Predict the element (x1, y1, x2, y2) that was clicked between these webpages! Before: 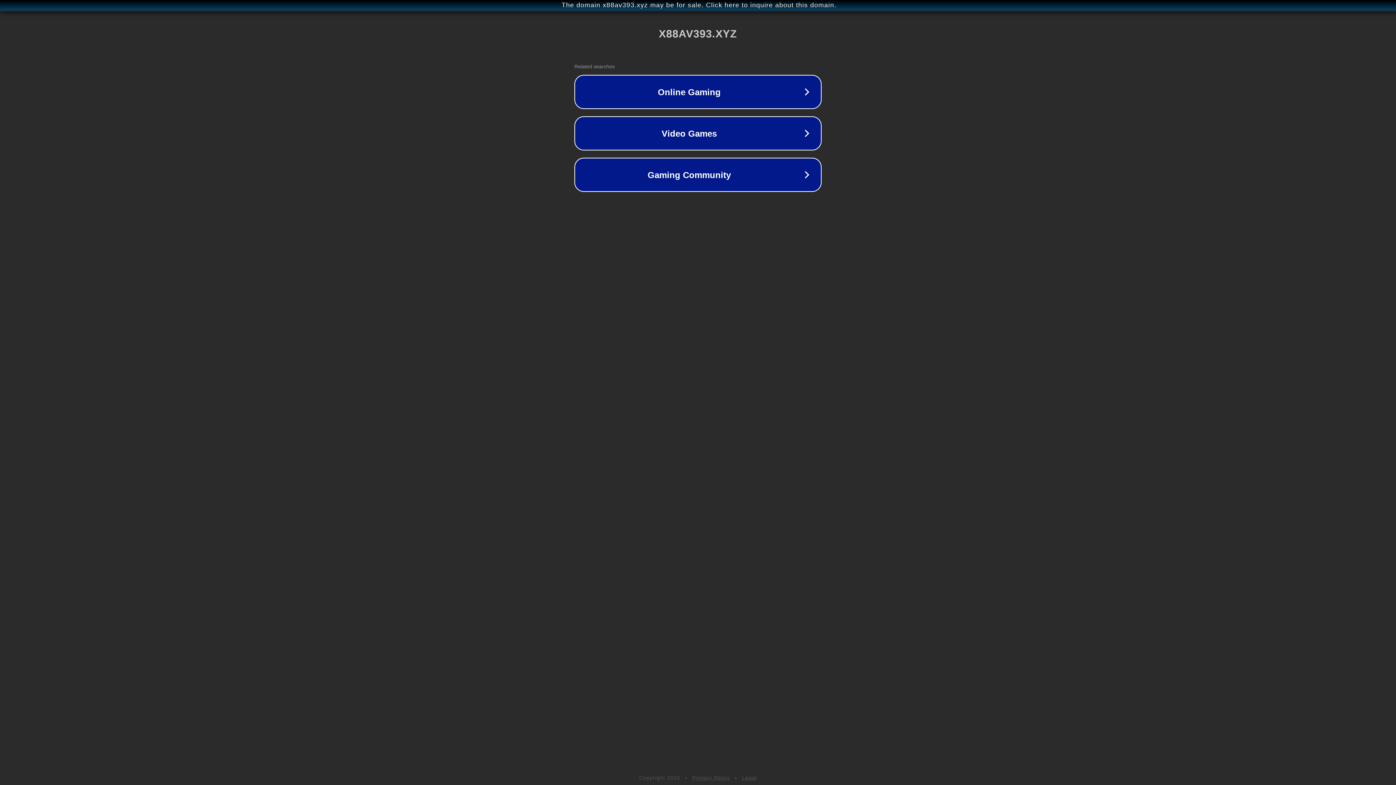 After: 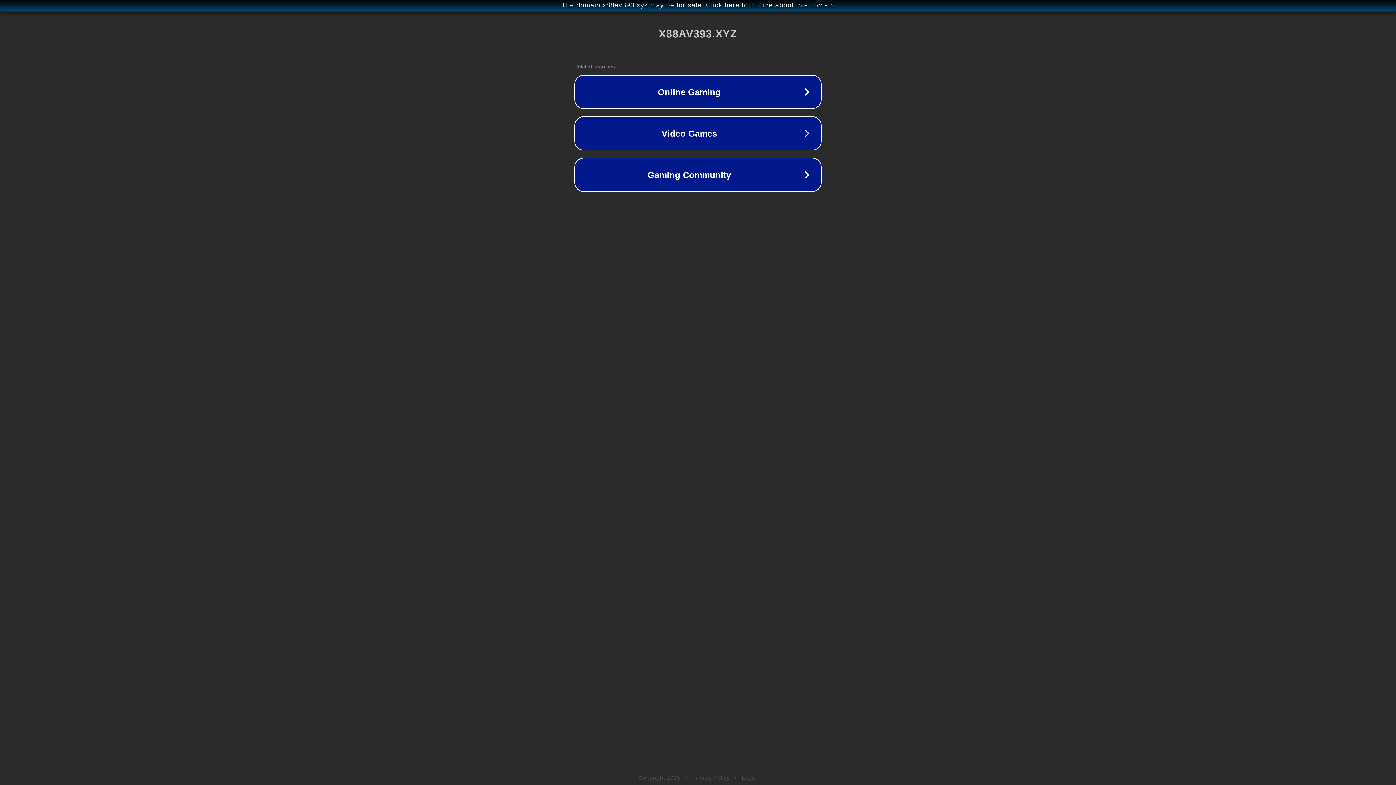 Action: bbox: (742, 775, 757, 781) label: Legal